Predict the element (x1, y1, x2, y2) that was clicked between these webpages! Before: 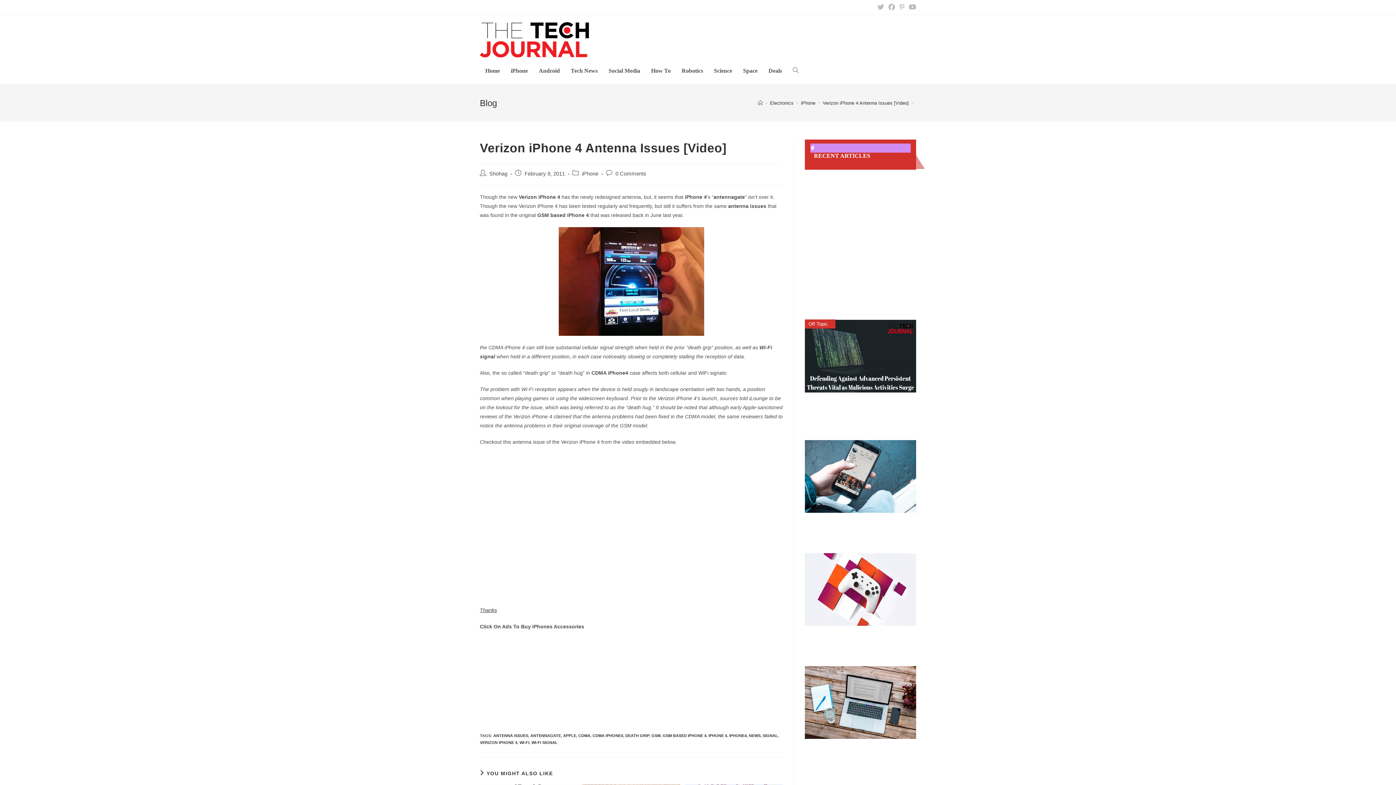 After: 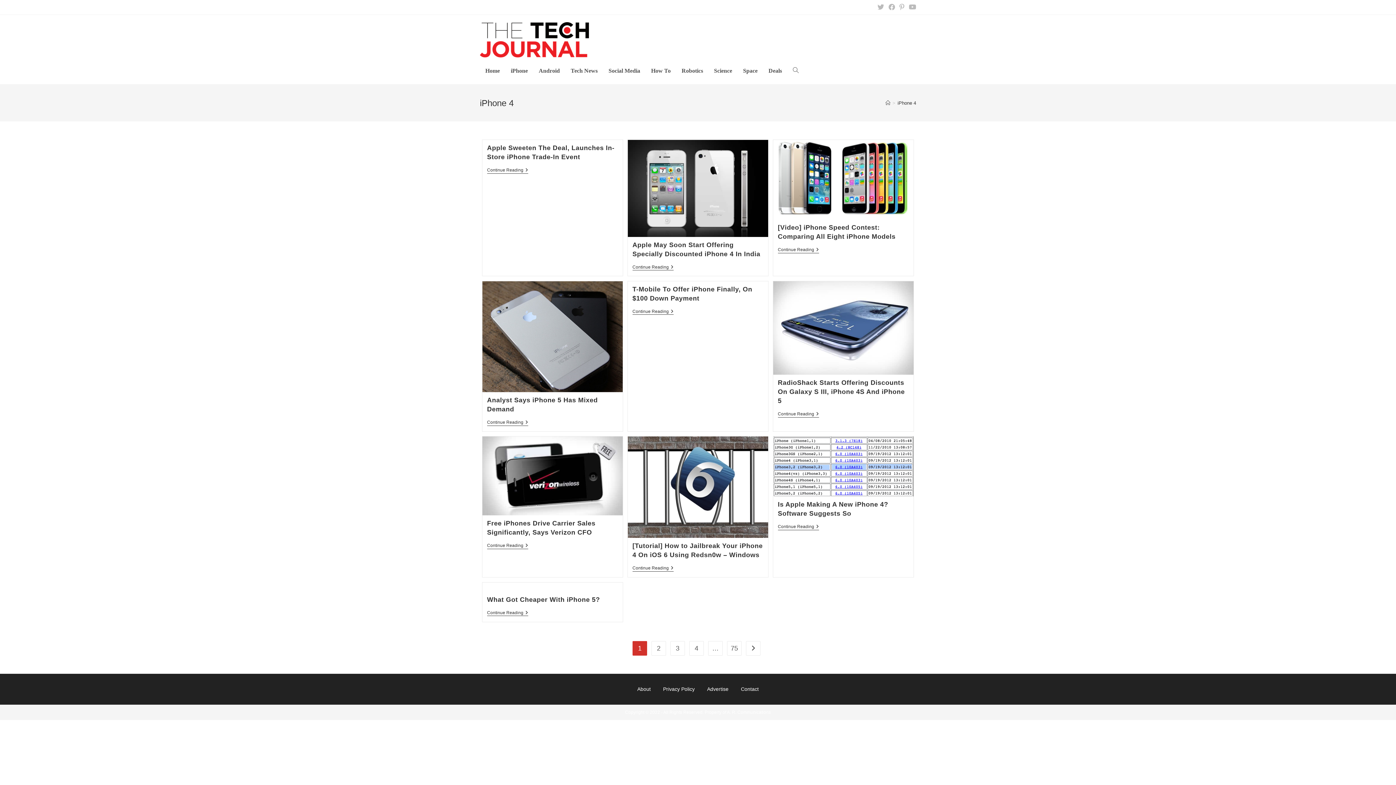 Action: bbox: (708, 733, 727, 738) label: IPHONE 4